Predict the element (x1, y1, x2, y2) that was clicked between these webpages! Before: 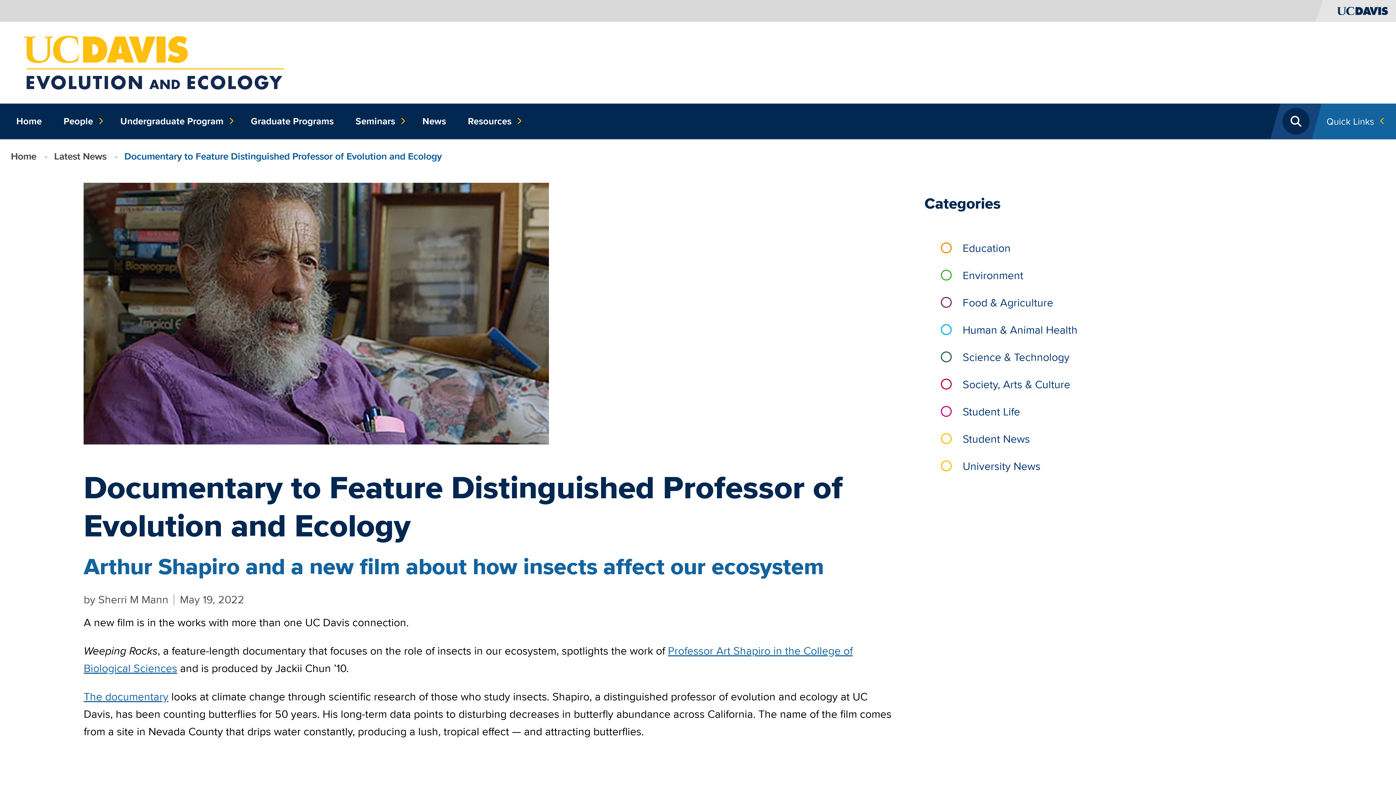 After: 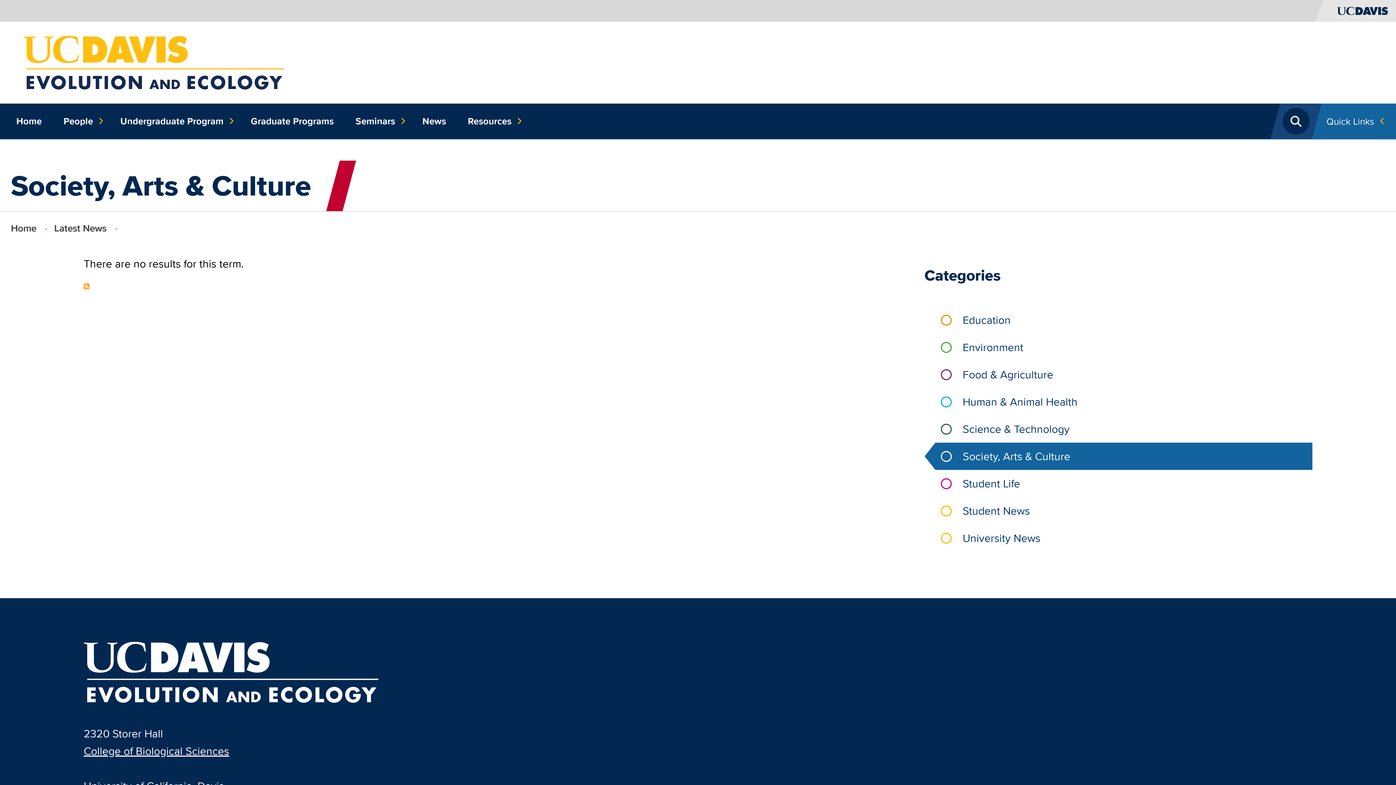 Action: label: Society, Arts & Culture bbox: (935, 370, 1312, 398)